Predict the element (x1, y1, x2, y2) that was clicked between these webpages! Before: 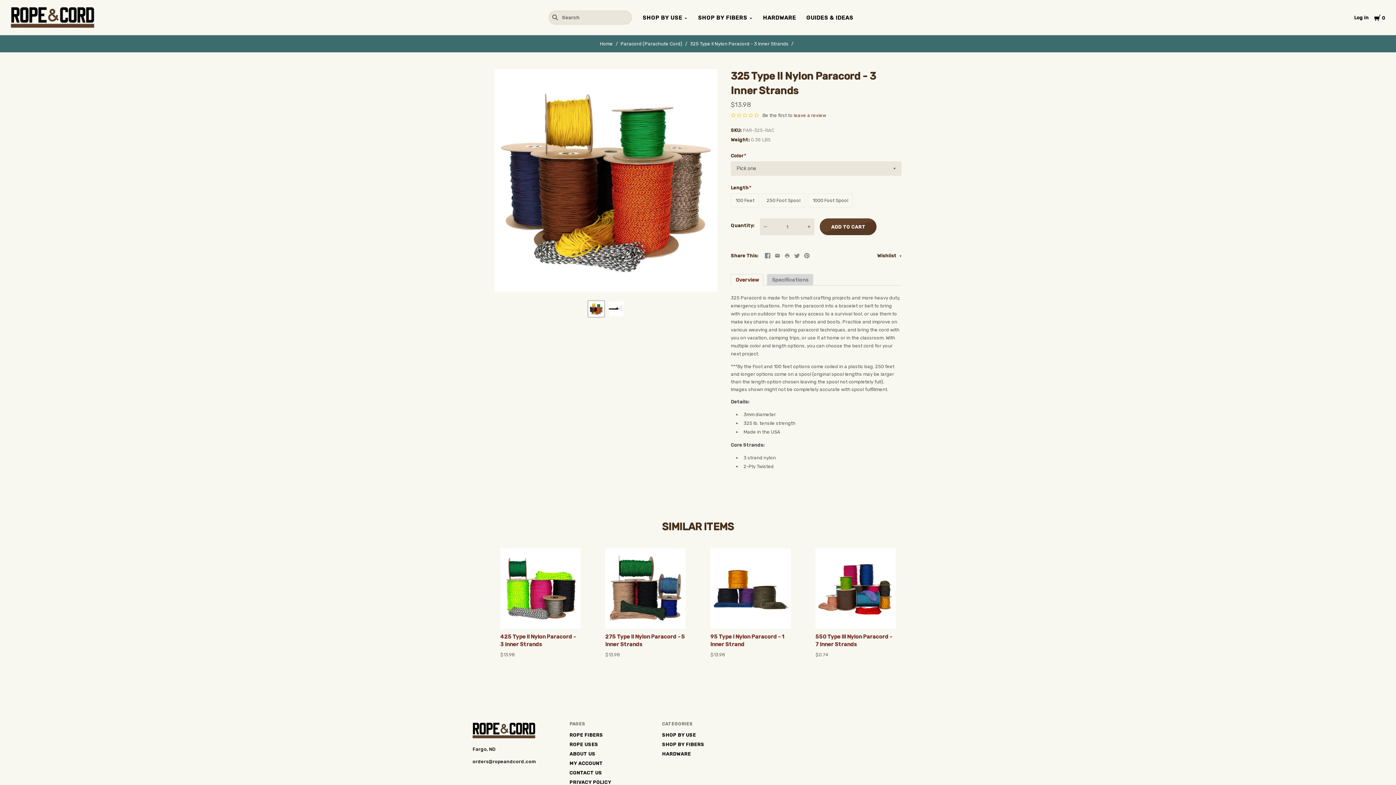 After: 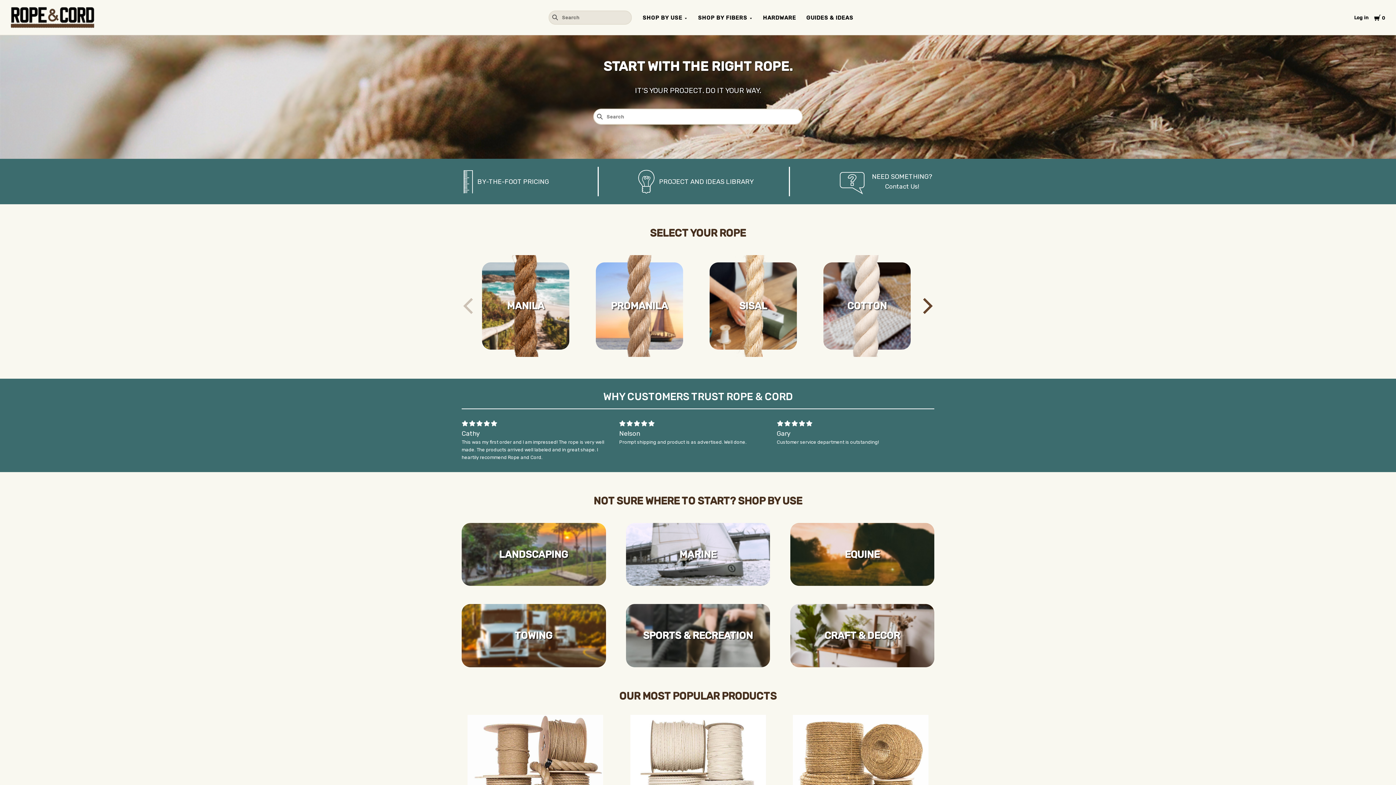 Action: bbox: (472, 722, 535, 741)